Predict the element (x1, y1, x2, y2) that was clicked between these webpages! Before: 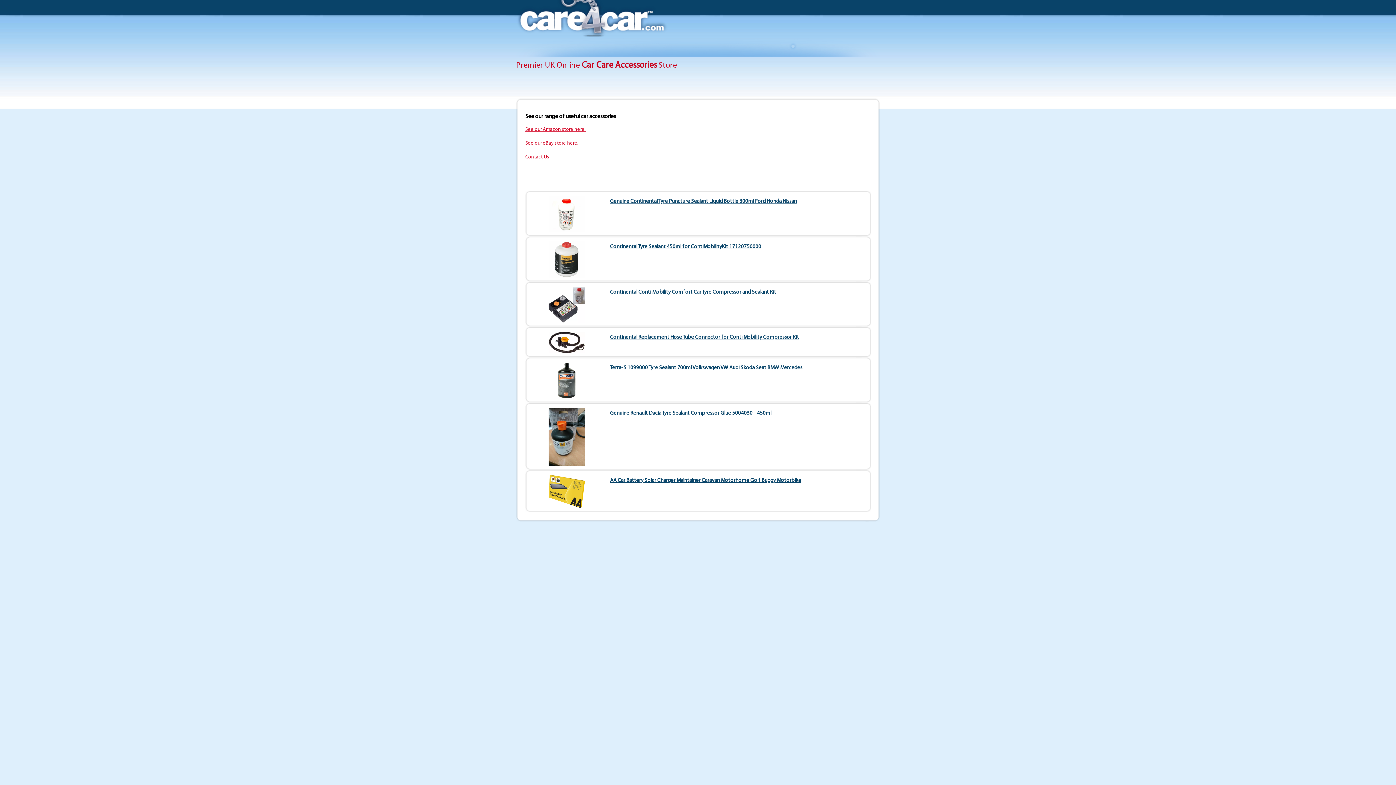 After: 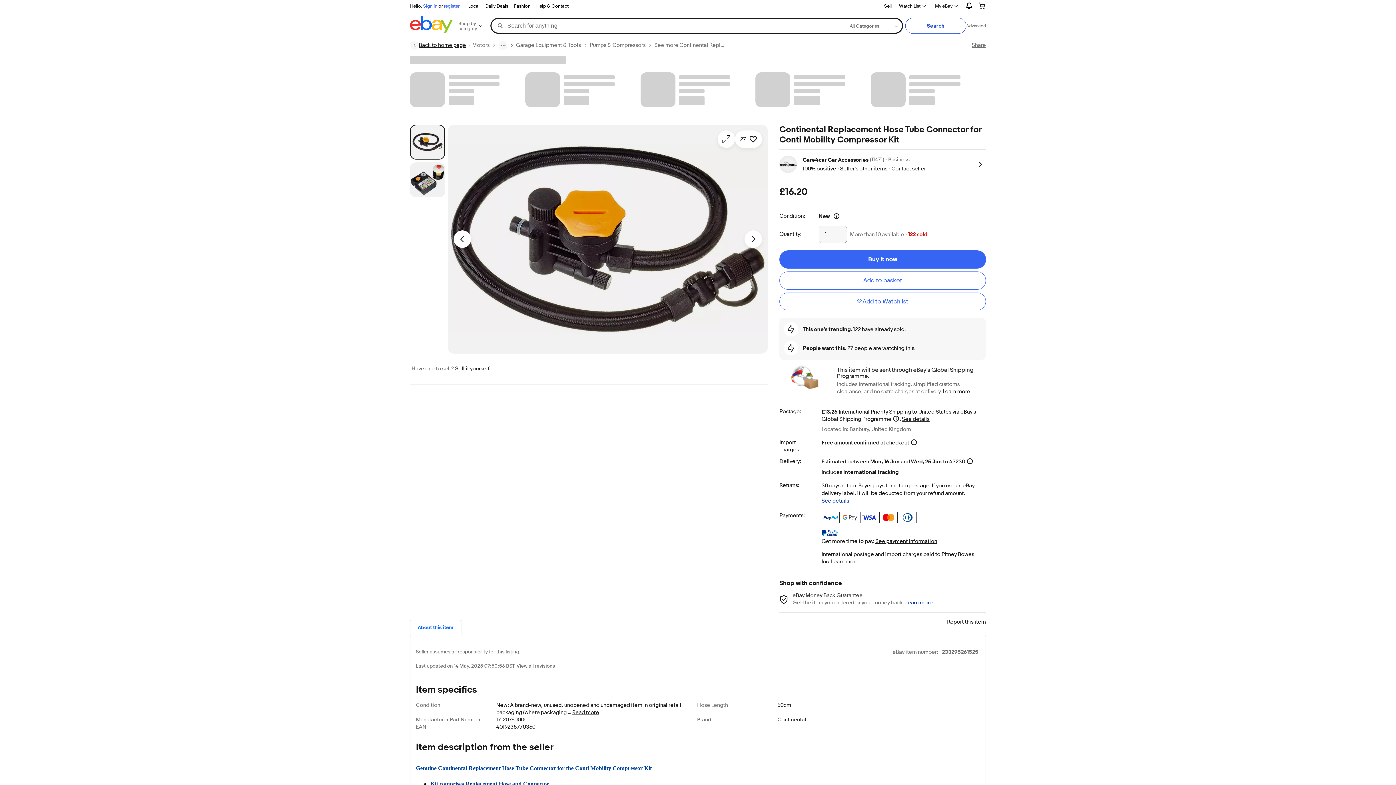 Action: bbox: (548, 349, 585, 354)